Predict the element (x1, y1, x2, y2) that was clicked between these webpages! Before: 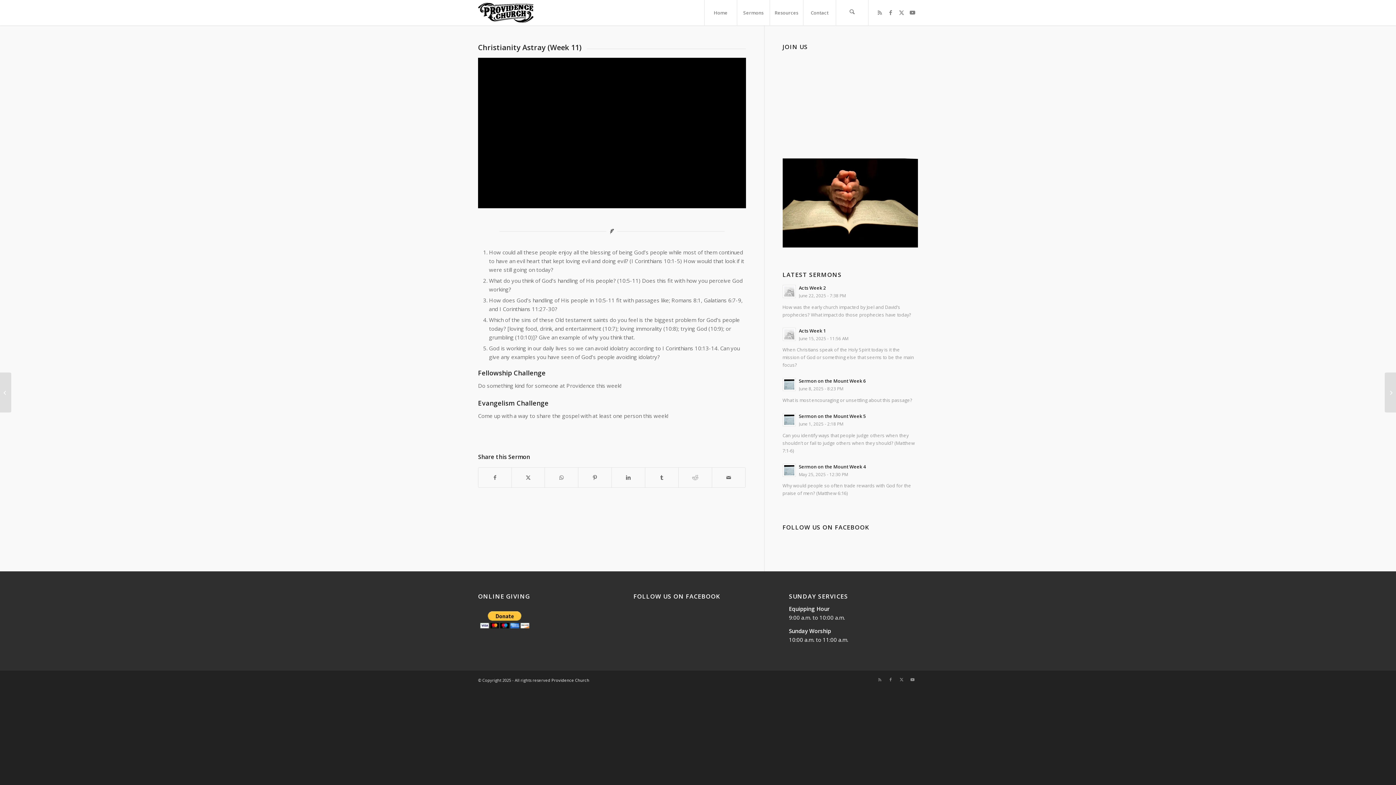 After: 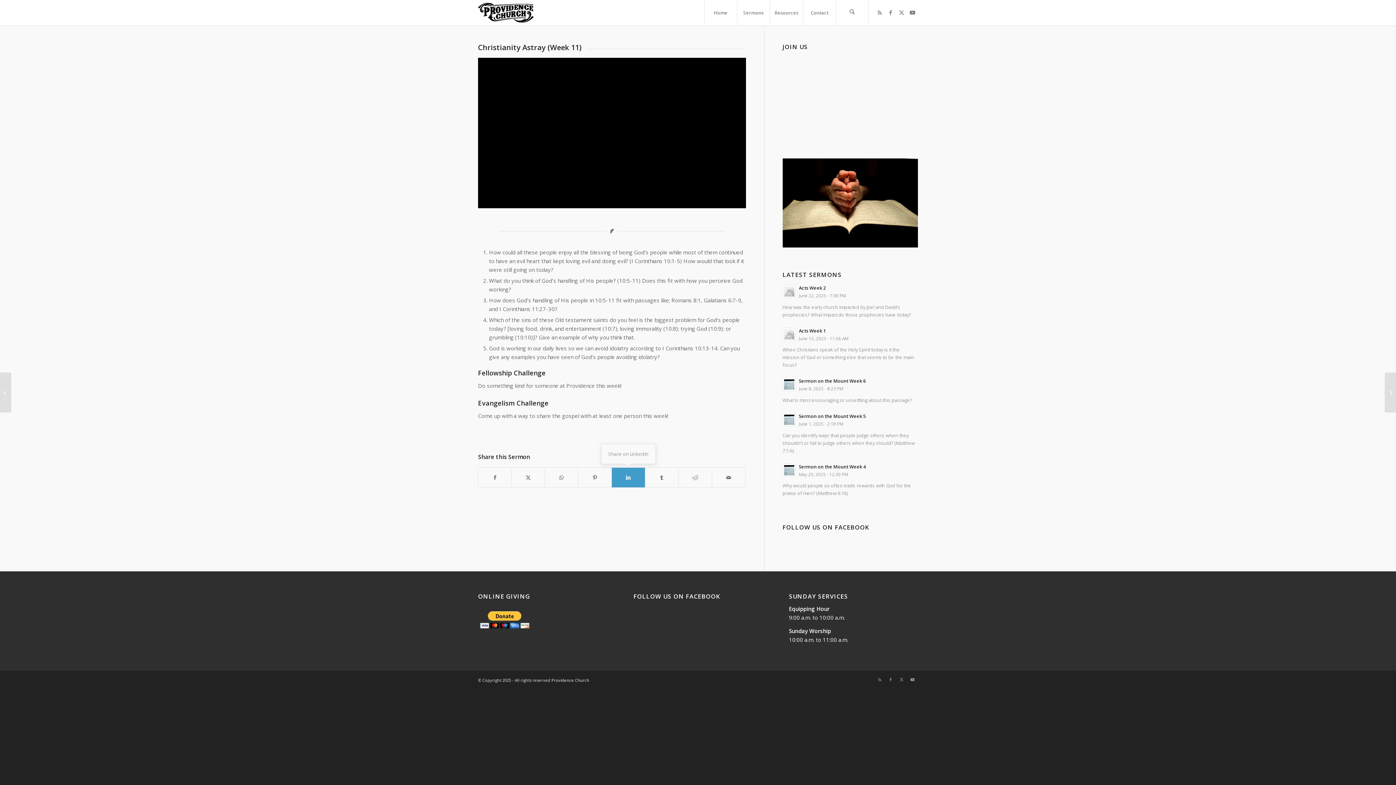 Action: bbox: (612, 467, 645, 487) label: Share on LinkedIn